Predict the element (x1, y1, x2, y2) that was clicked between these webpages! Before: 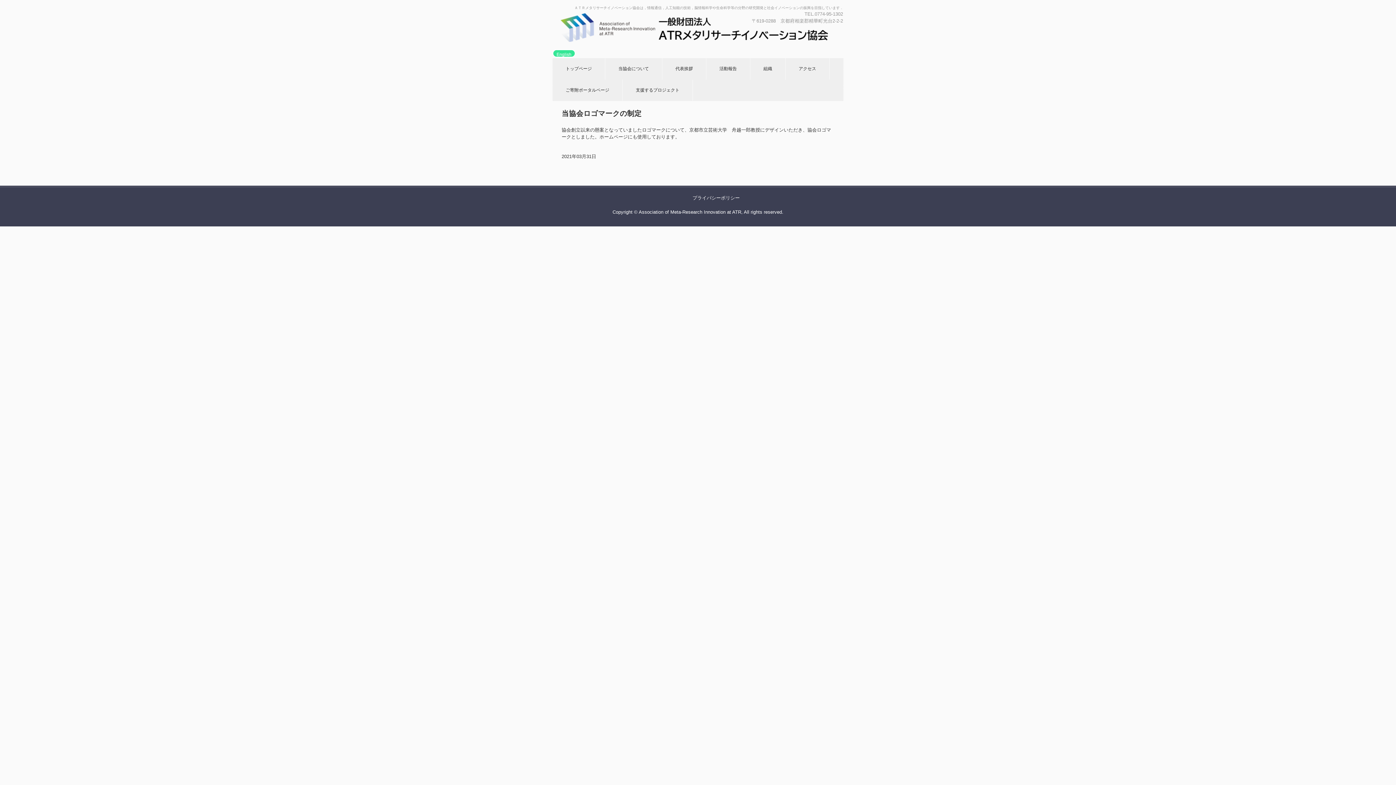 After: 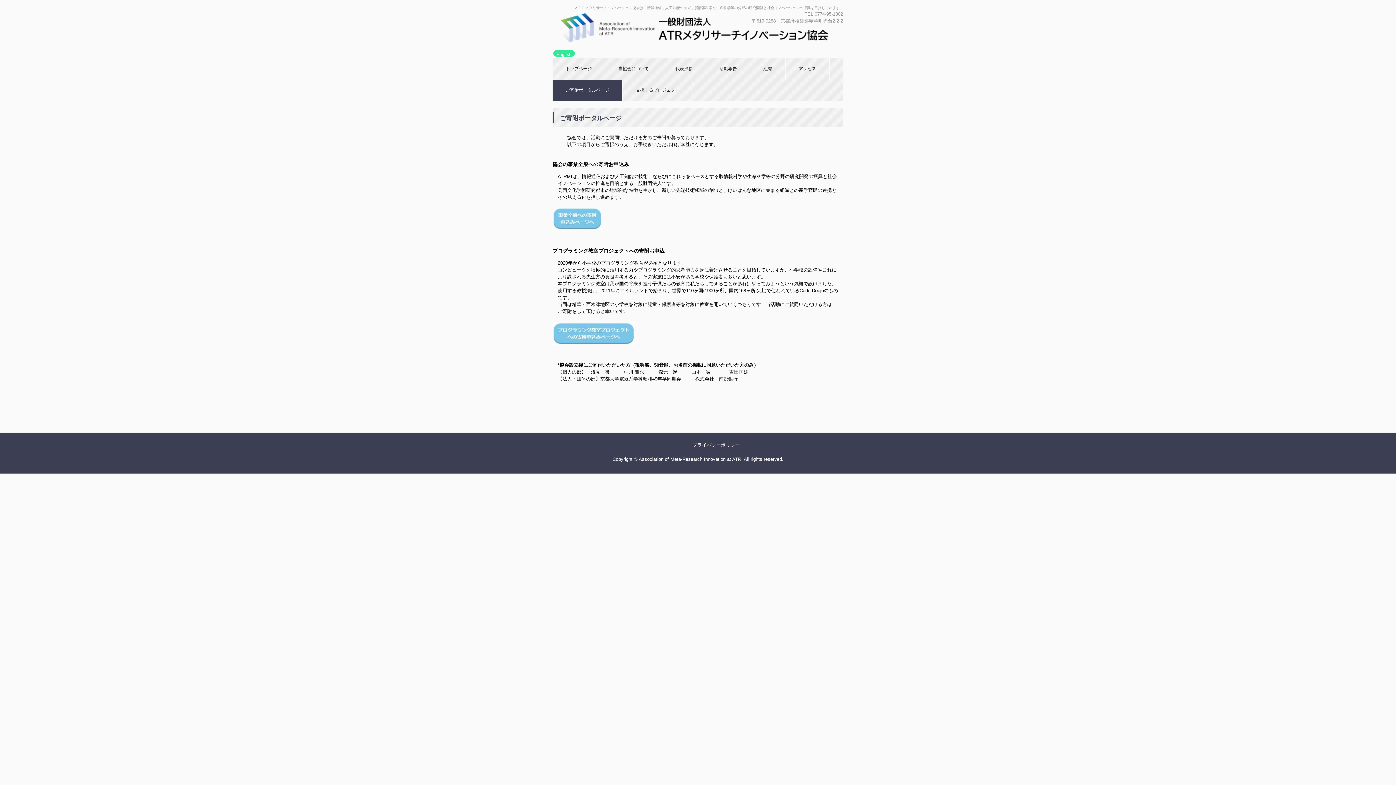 Action: bbox: (552, 79, 622, 100) label: ご寄附ポータルページ